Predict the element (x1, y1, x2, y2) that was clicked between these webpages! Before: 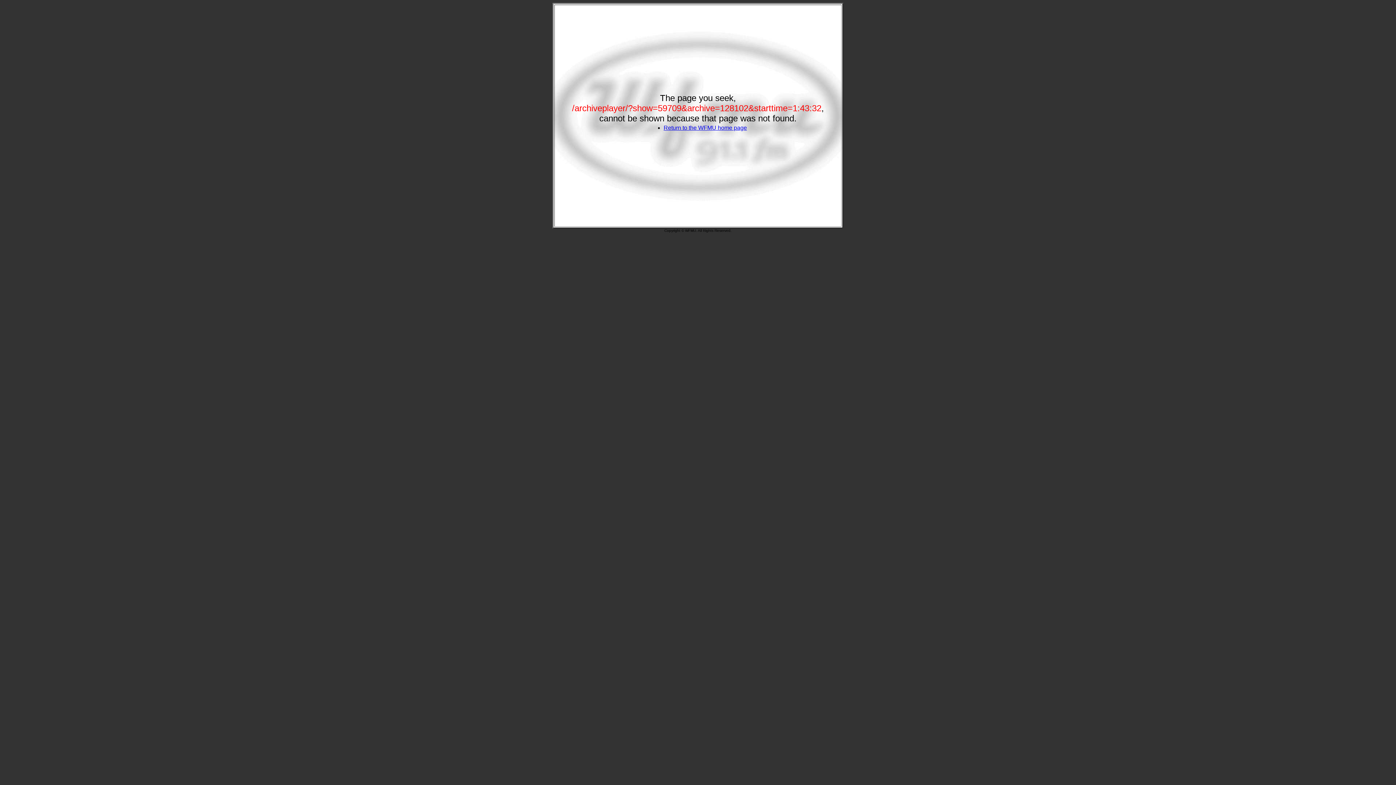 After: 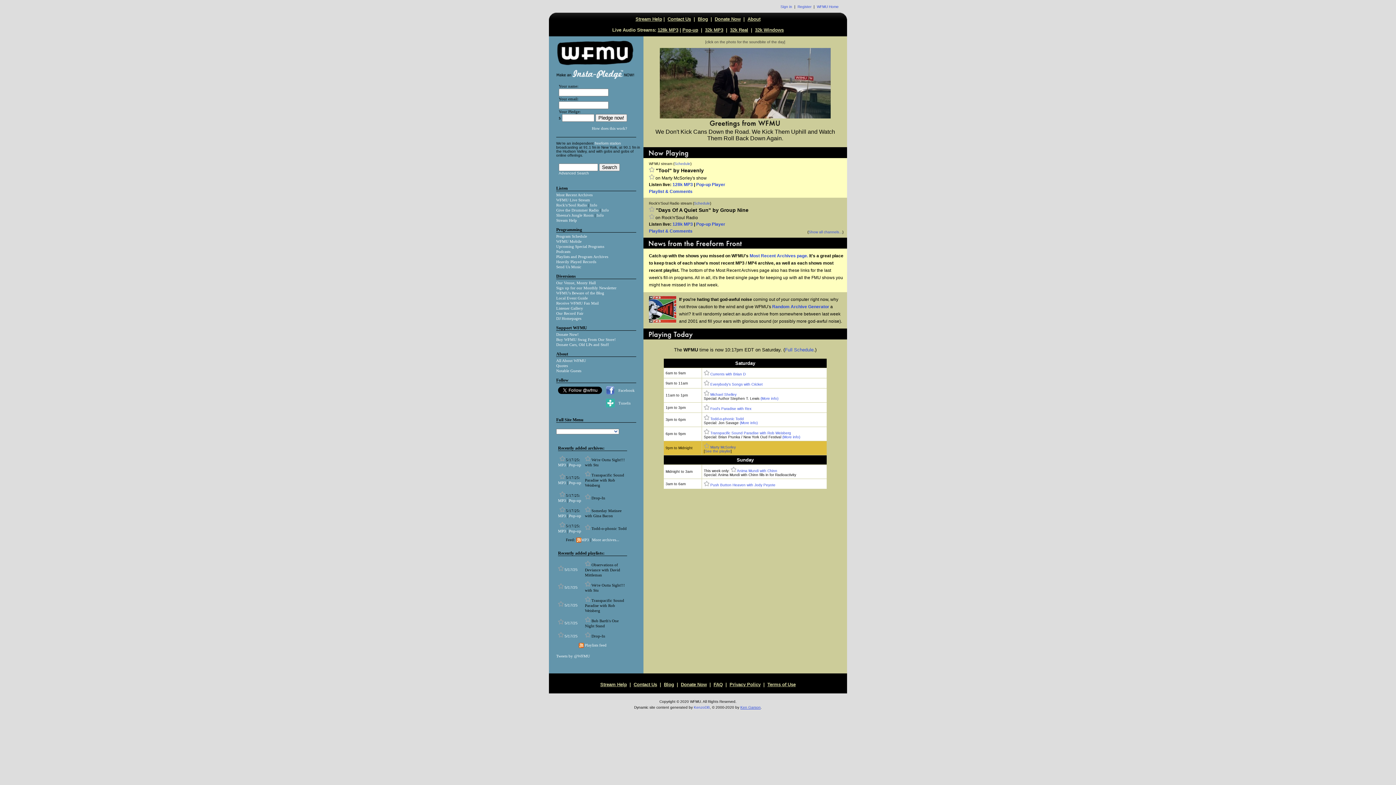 Action: bbox: (663, 124, 747, 130) label: Return to the WFMU home page